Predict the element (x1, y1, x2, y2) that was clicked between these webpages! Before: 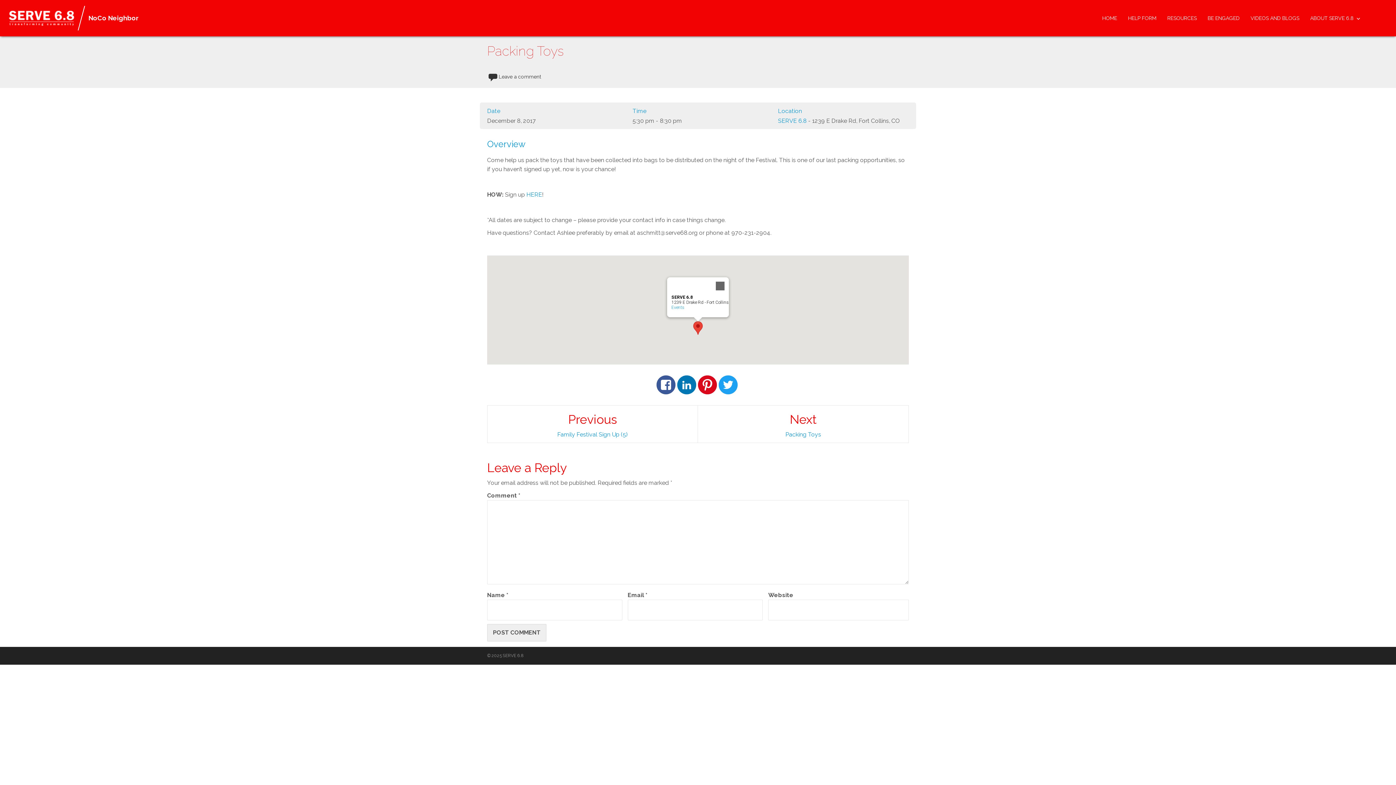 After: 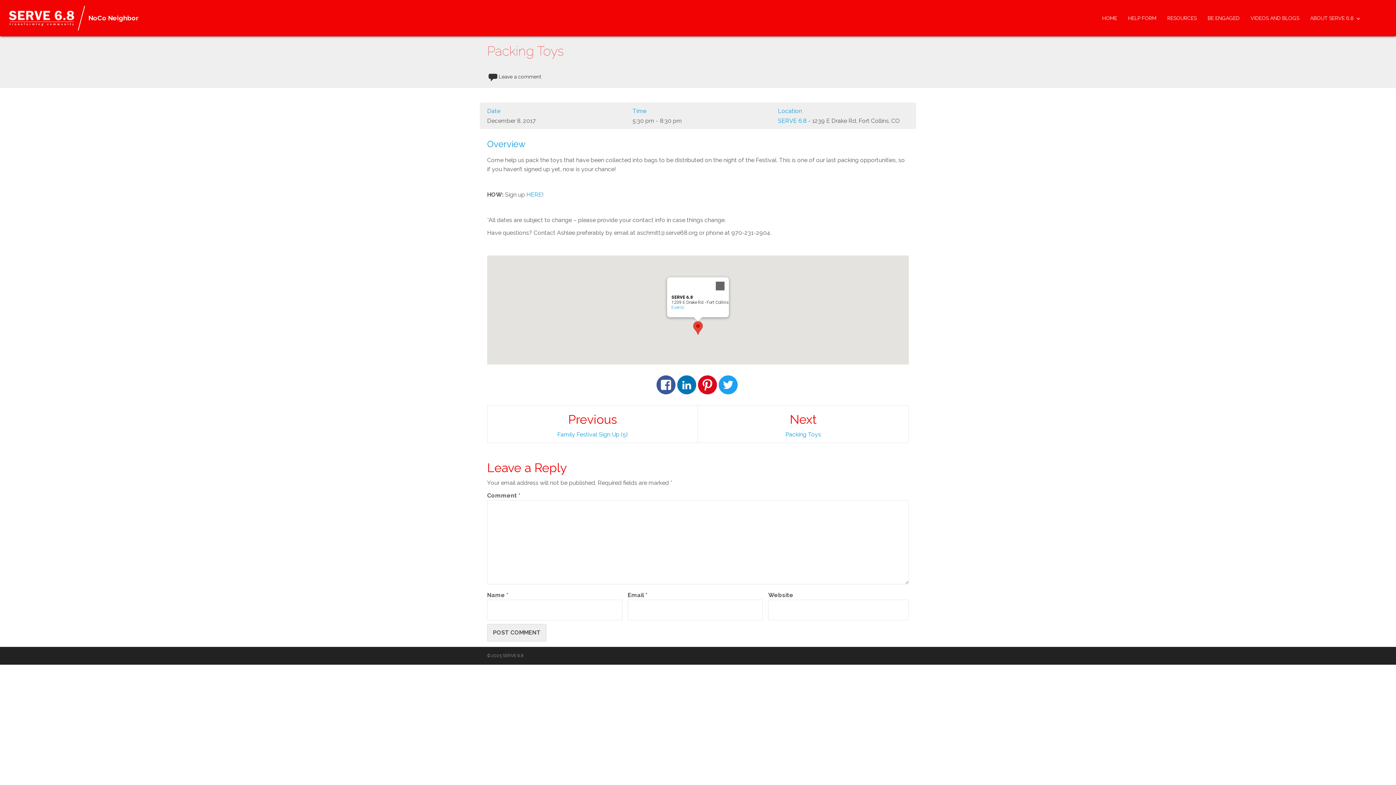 Action: bbox: (671, 305, 684, 310) label: Events